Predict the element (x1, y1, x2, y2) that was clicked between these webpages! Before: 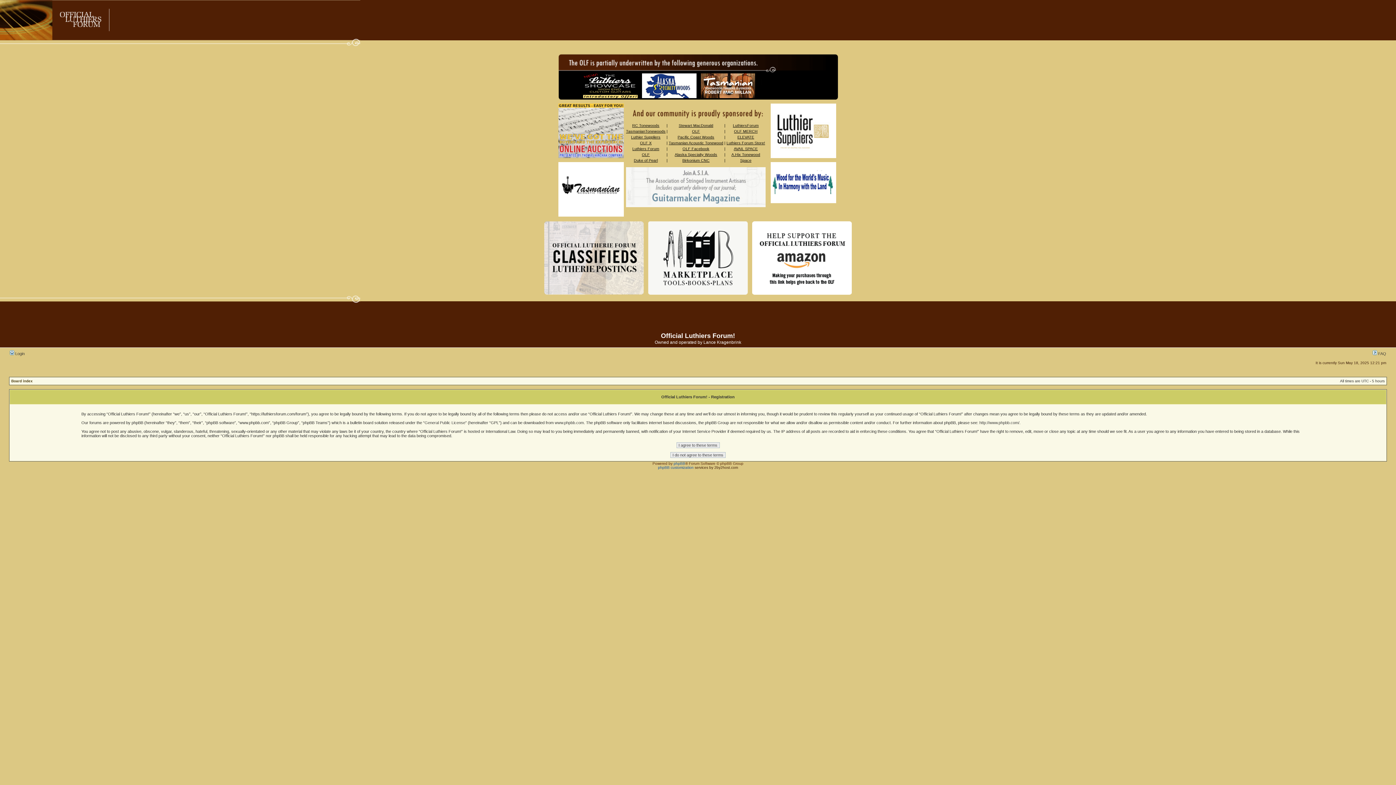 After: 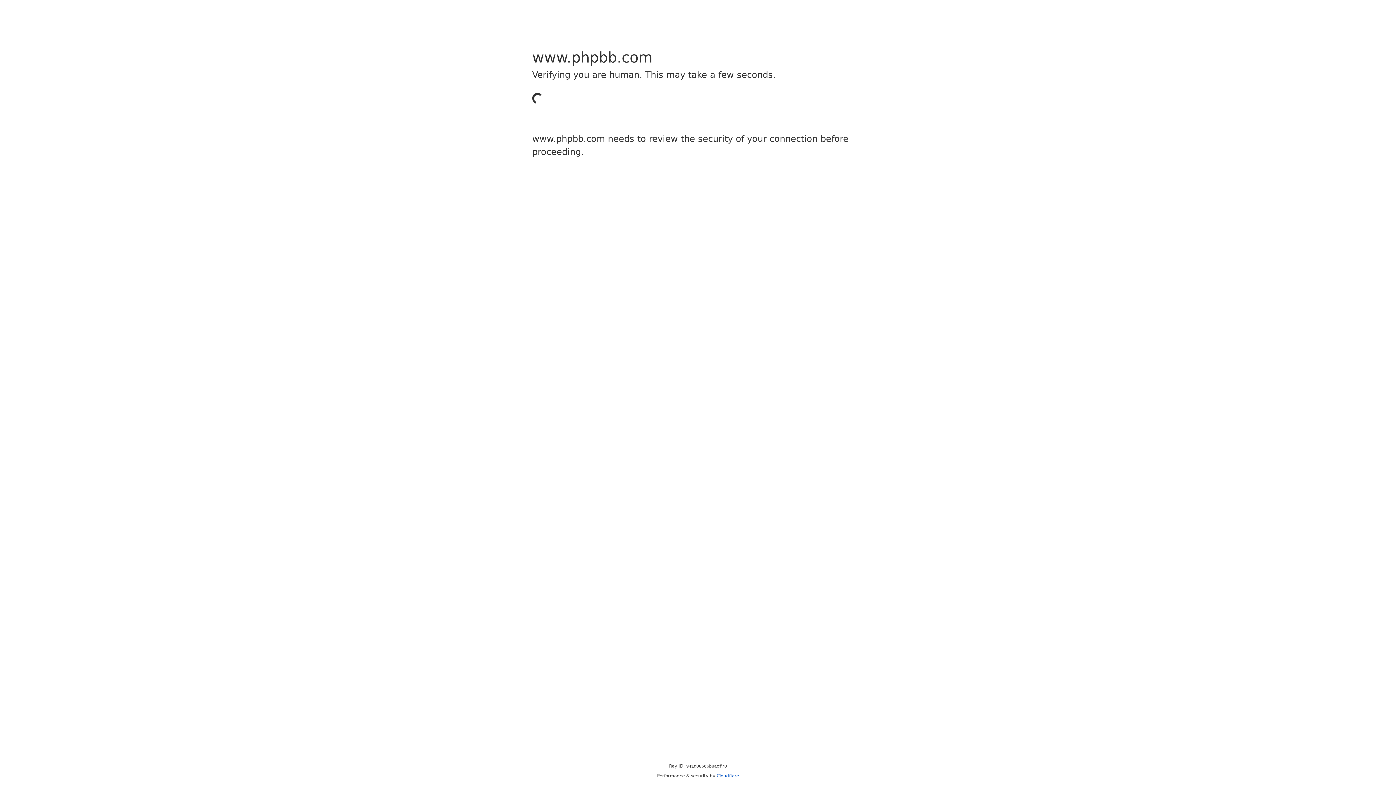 Action: bbox: (554, 420, 584, 425) label: www.phpbb.com